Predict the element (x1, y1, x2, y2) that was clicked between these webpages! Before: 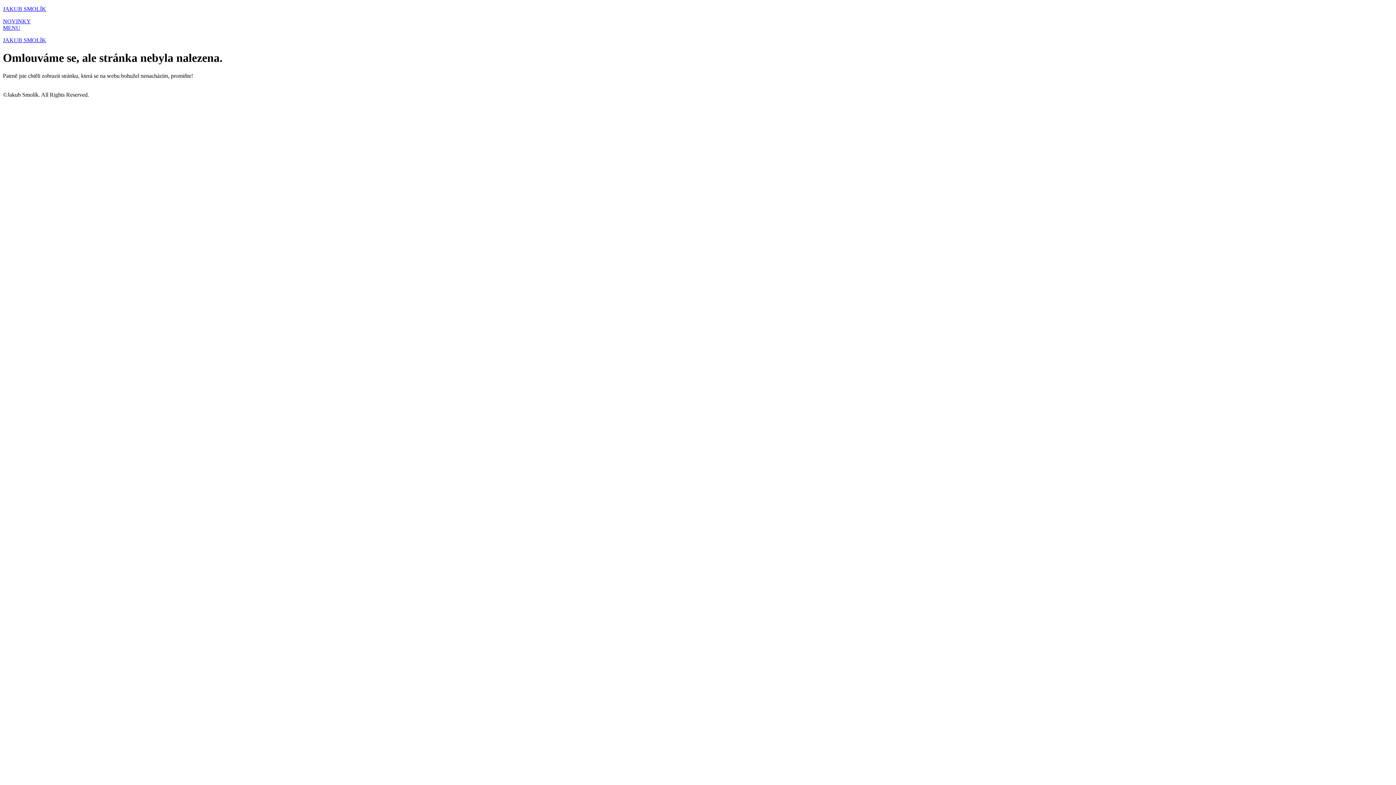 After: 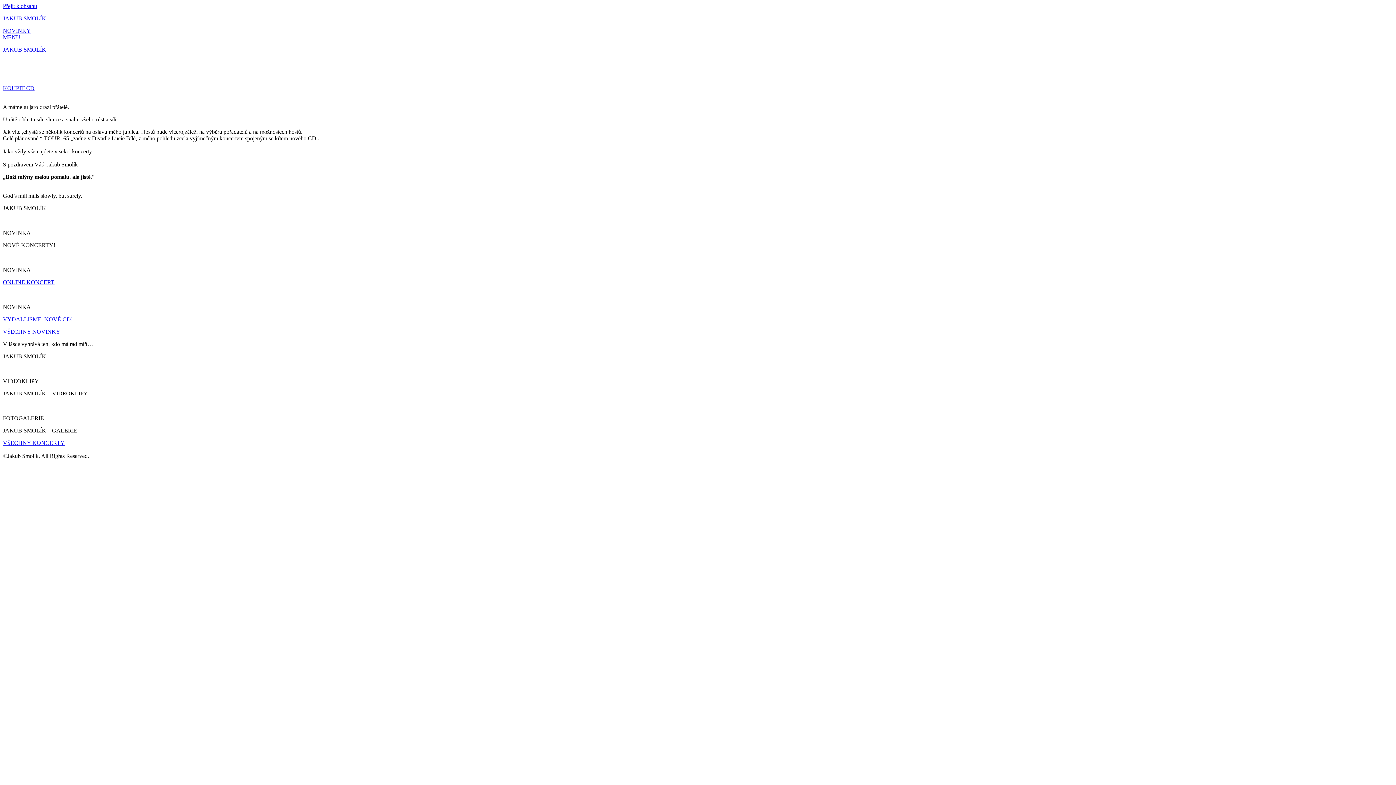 Action: label: JAKUB SMOLÍK bbox: (2, 5, 46, 12)